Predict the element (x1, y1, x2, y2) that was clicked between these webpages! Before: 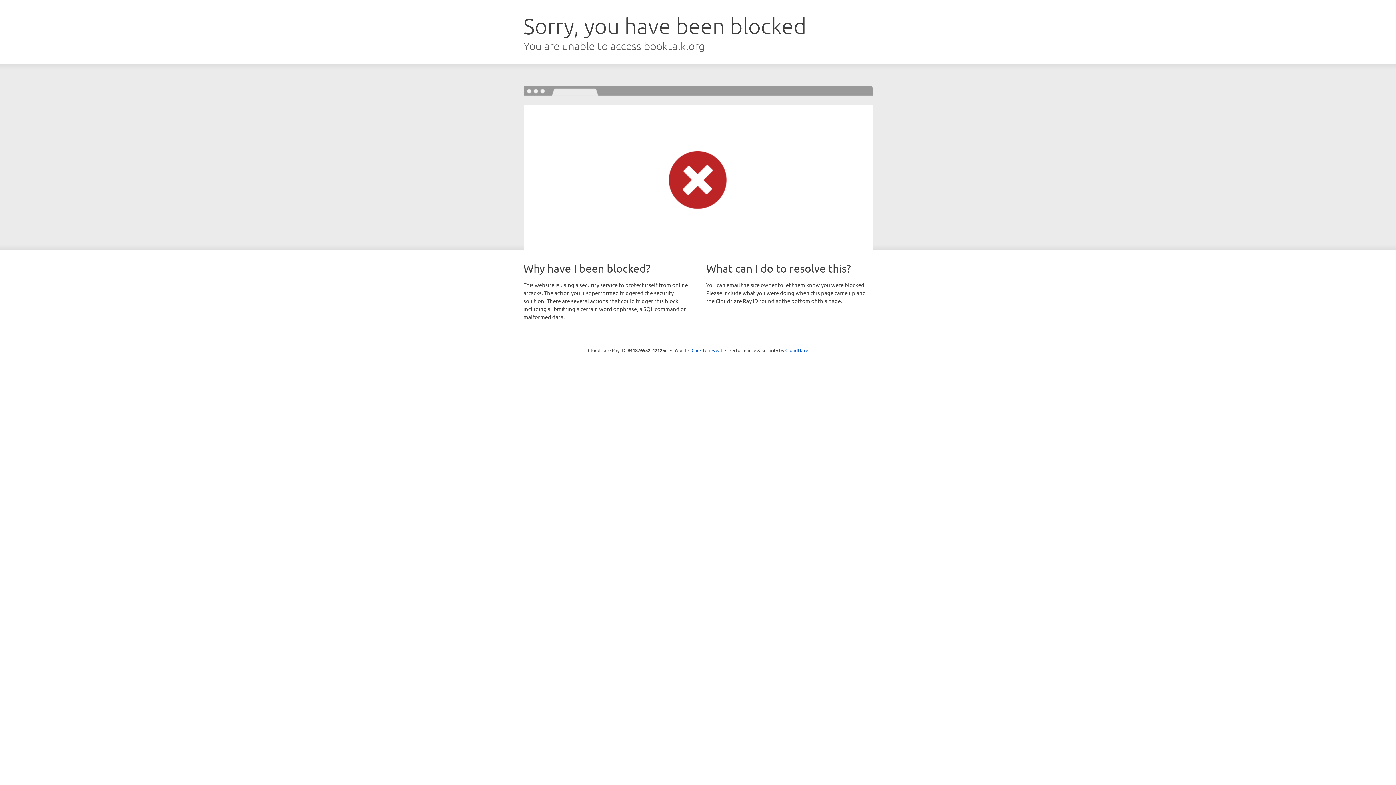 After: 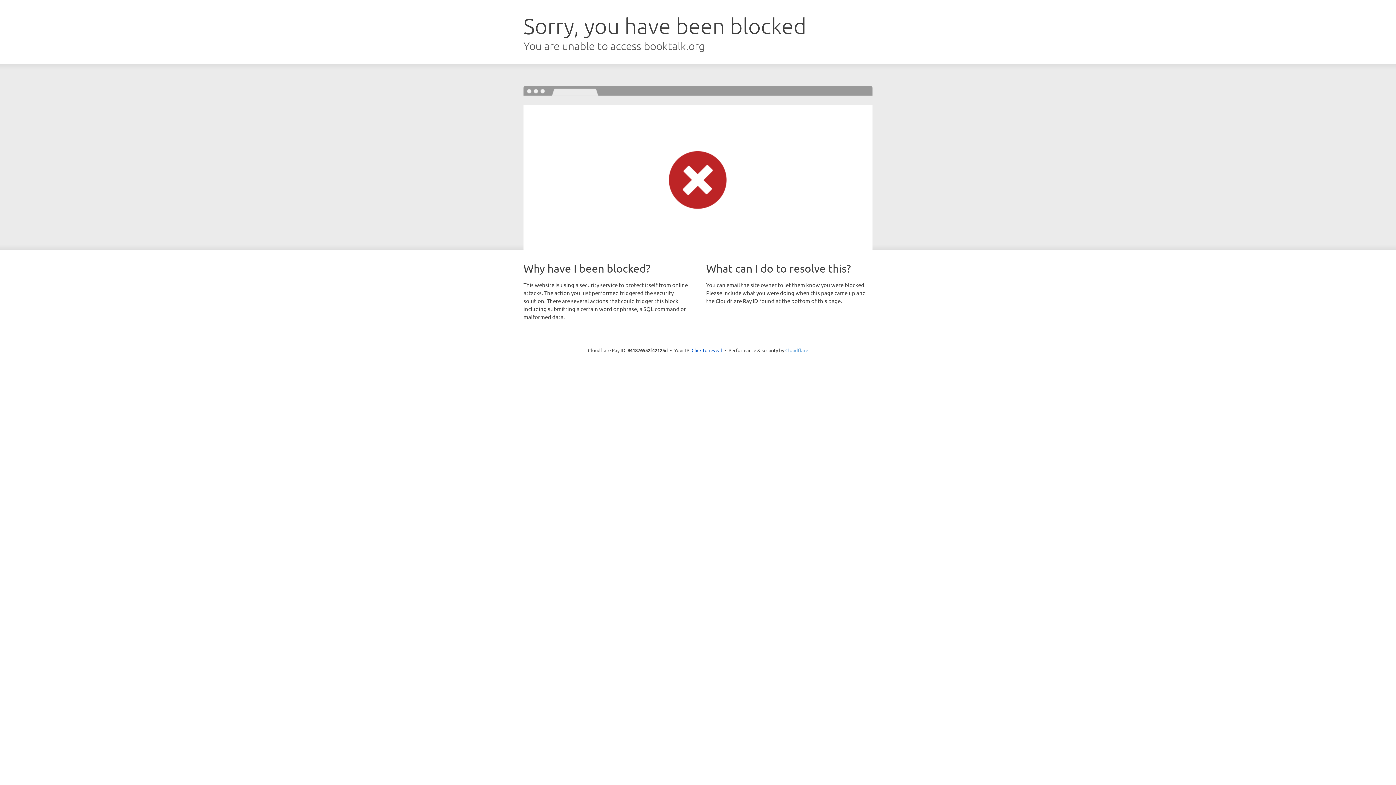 Action: bbox: (785, 347, 808, 353) label: Cloudflare